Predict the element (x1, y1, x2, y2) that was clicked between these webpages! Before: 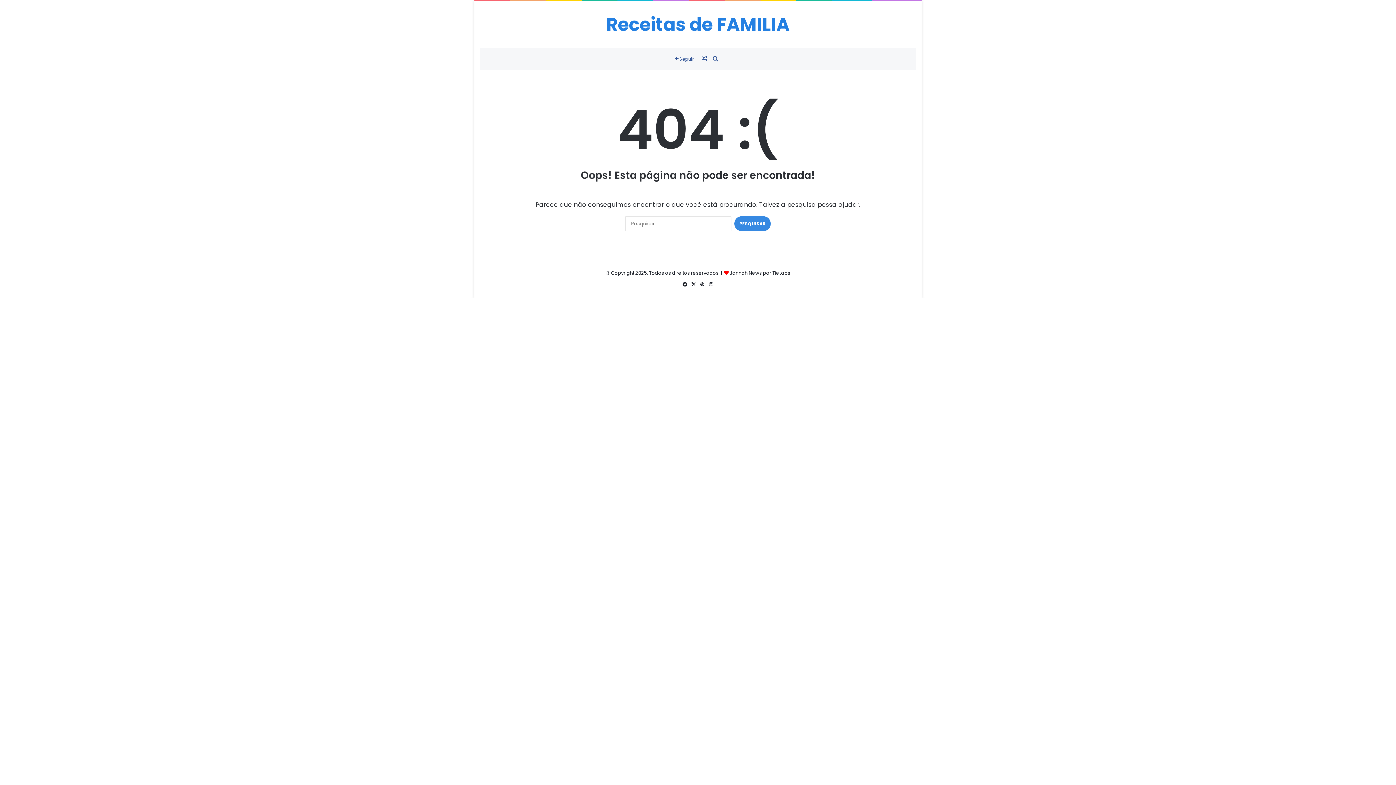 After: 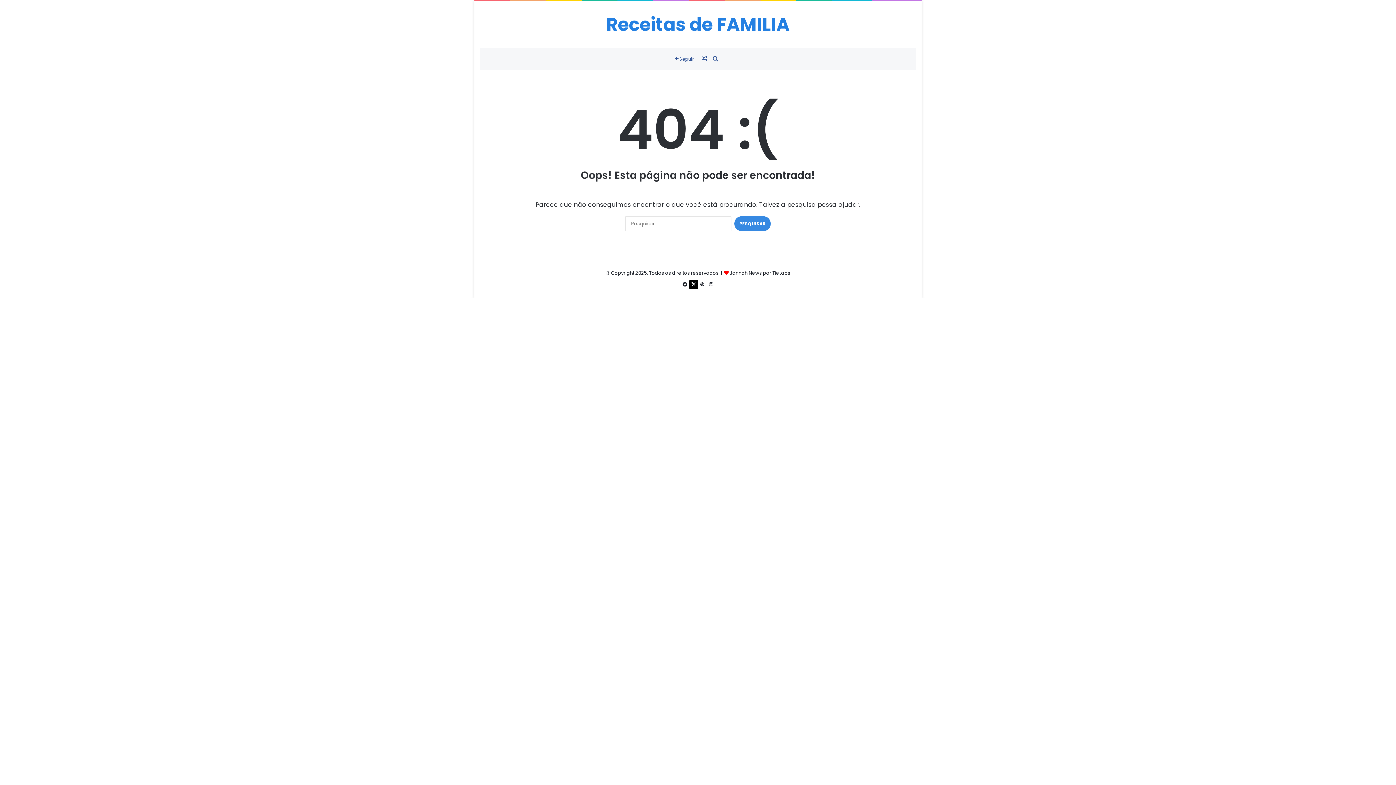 Action: label: X bbox: (689, 280, 698, 289)